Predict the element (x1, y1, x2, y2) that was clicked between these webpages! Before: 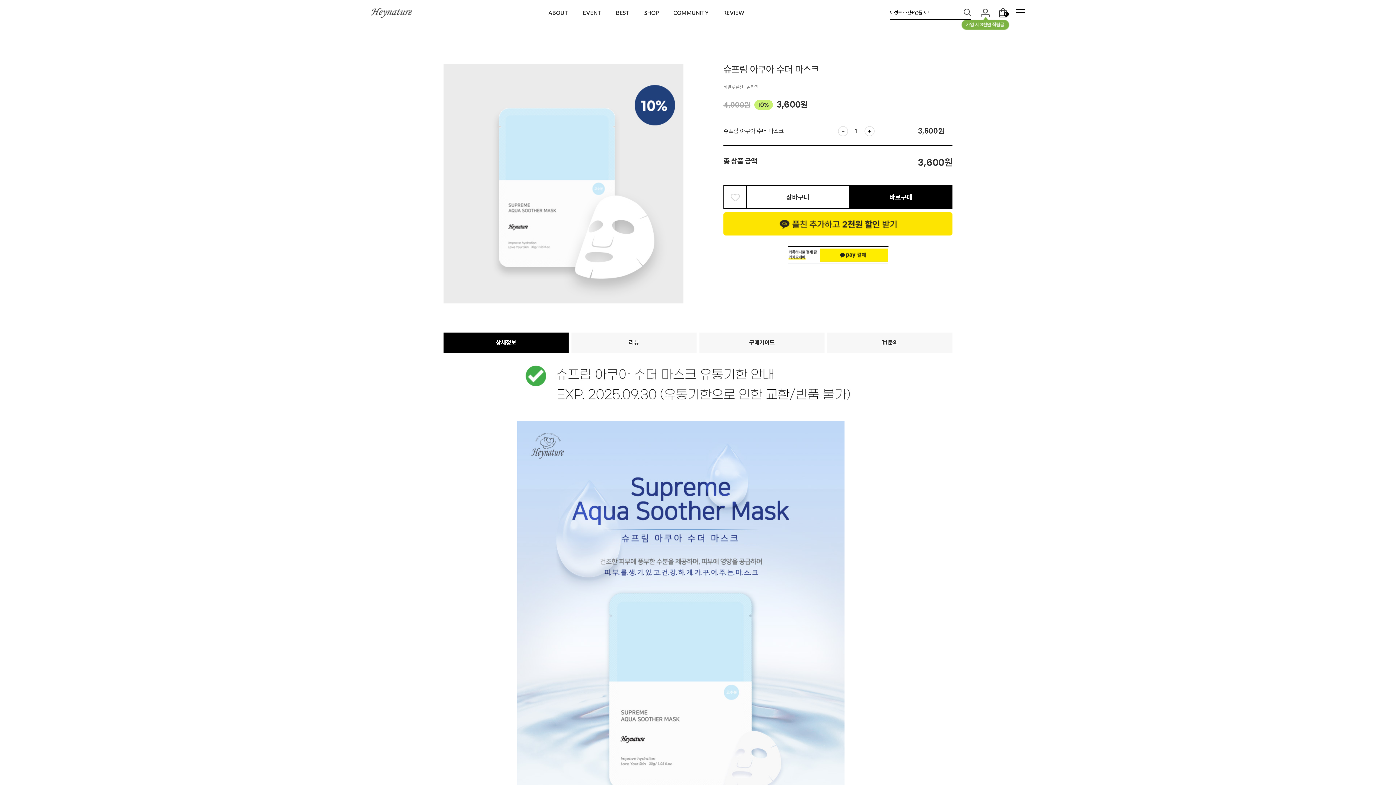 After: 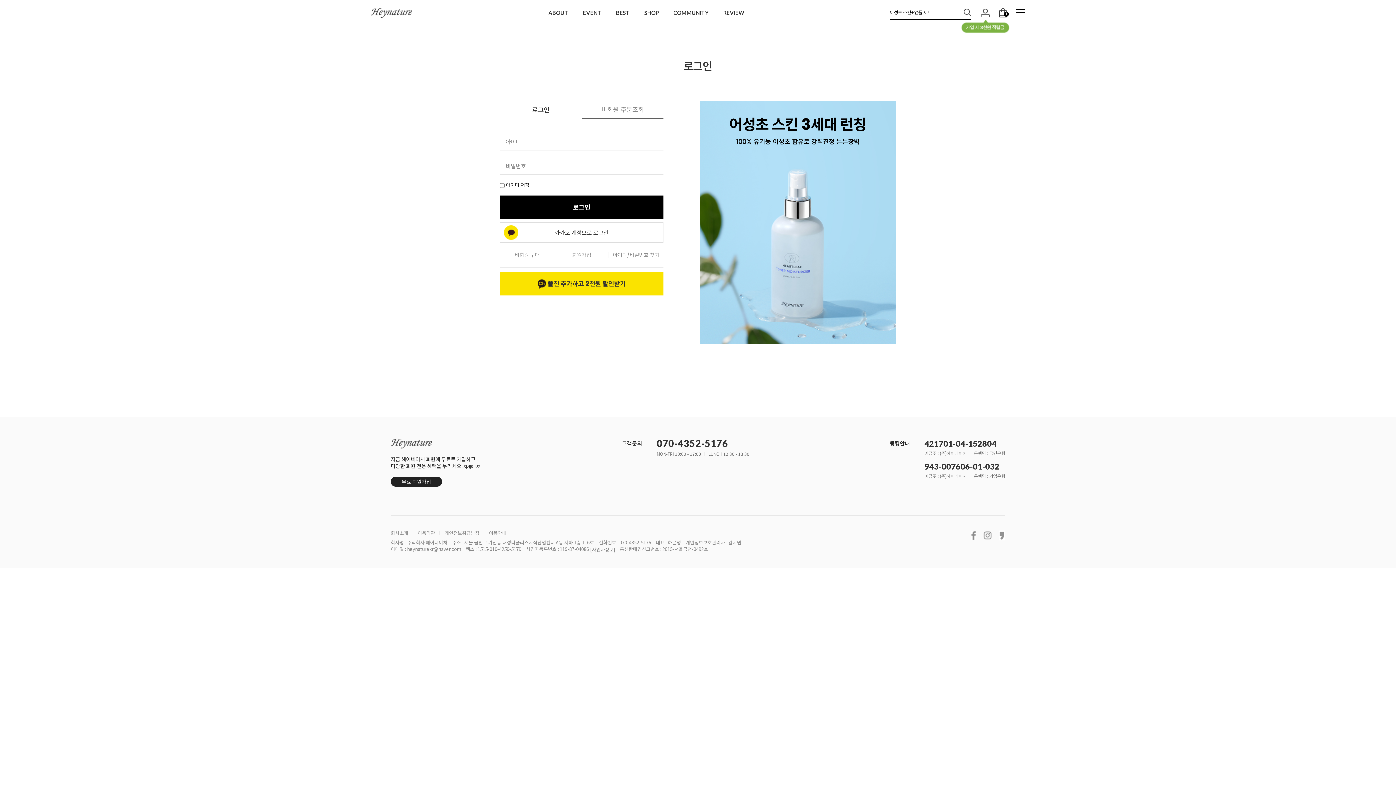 Action: label: 바로구매 bbox: (849, 185, 952, 208)